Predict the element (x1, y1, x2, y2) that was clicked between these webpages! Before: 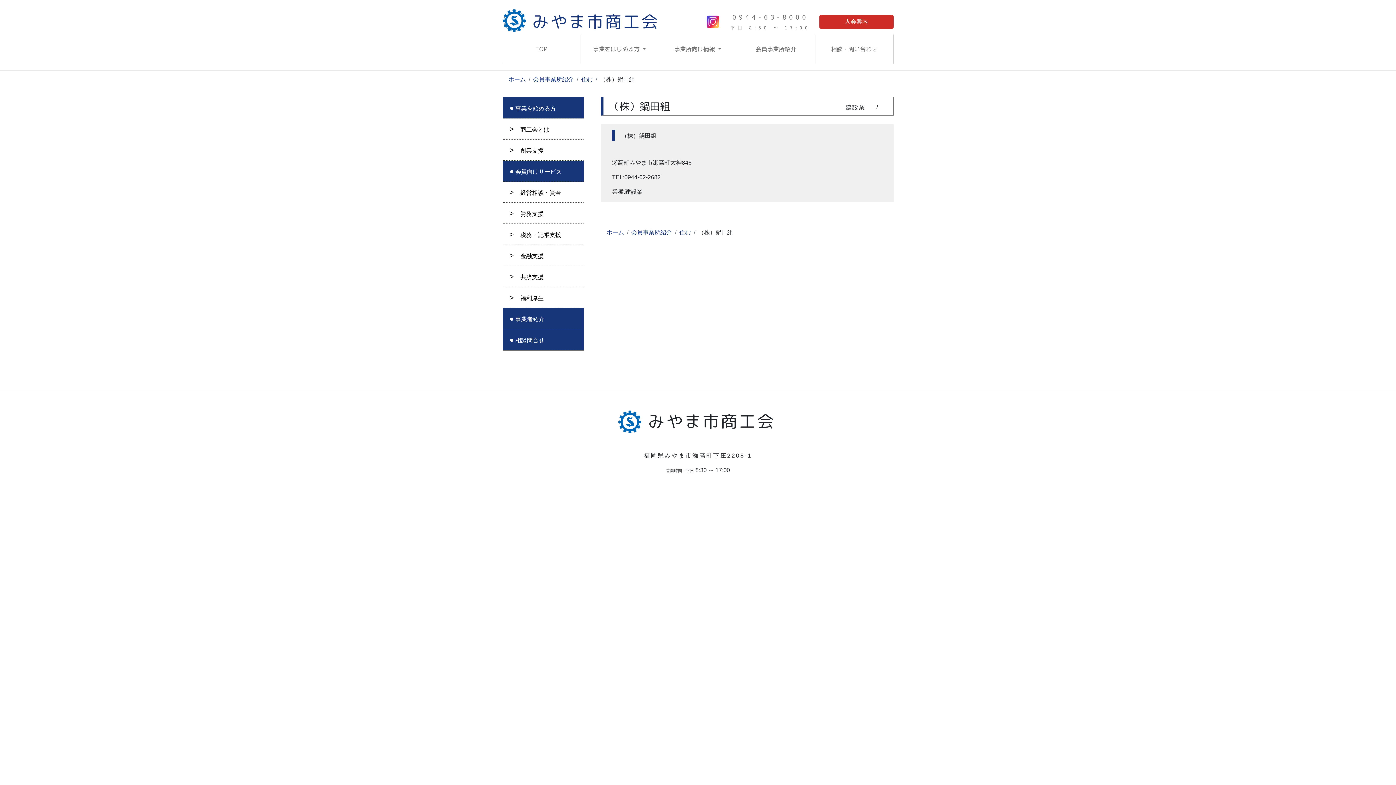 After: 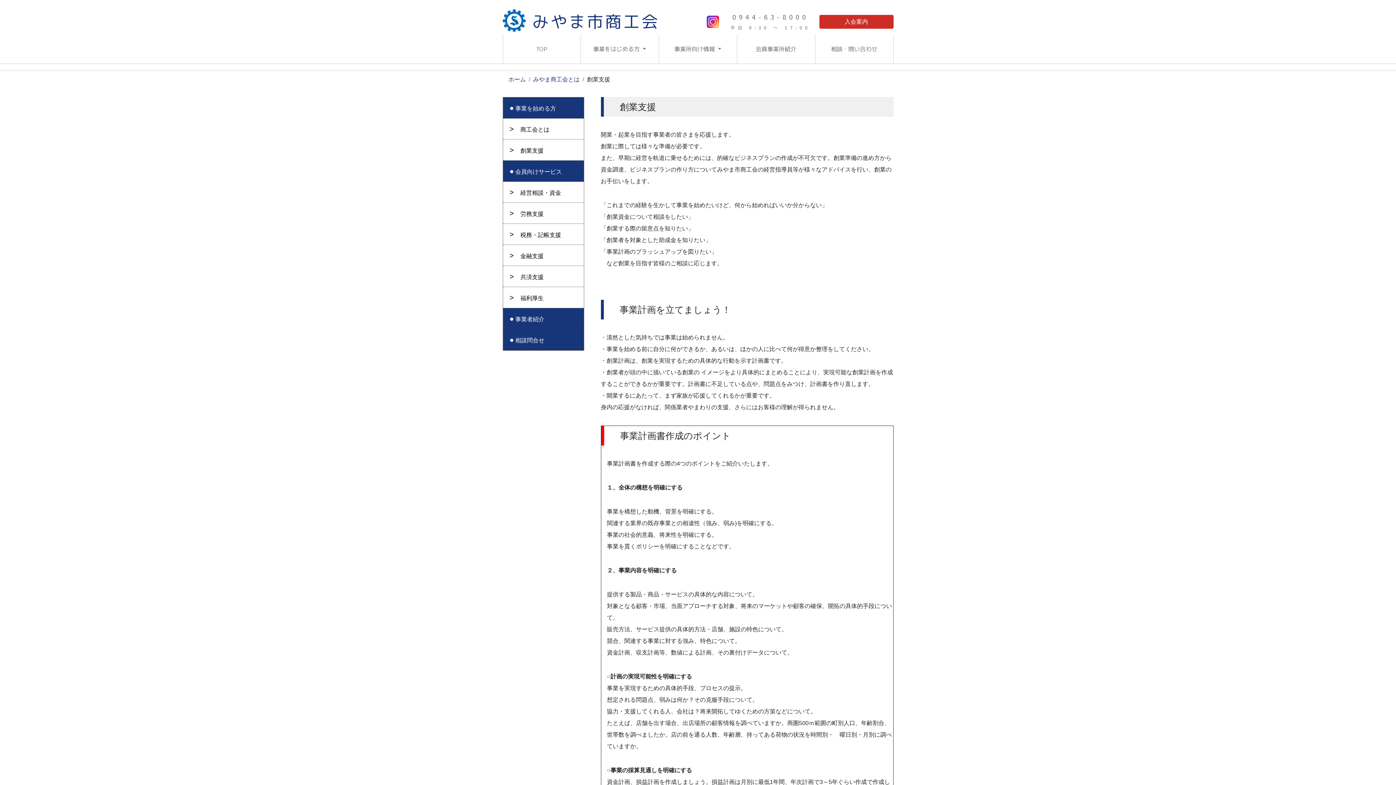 Action: label: 創業支援 bbox: (509, 144, 583, 155)